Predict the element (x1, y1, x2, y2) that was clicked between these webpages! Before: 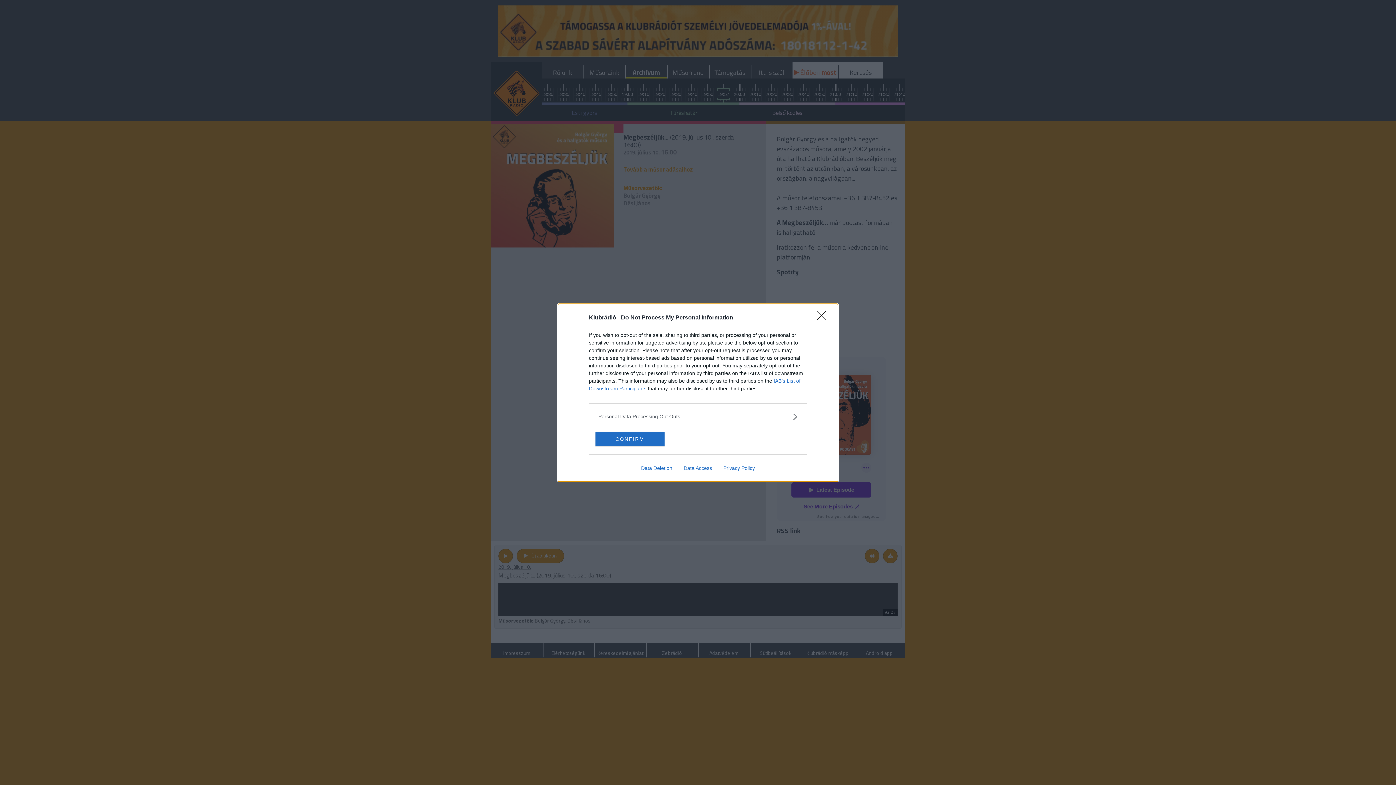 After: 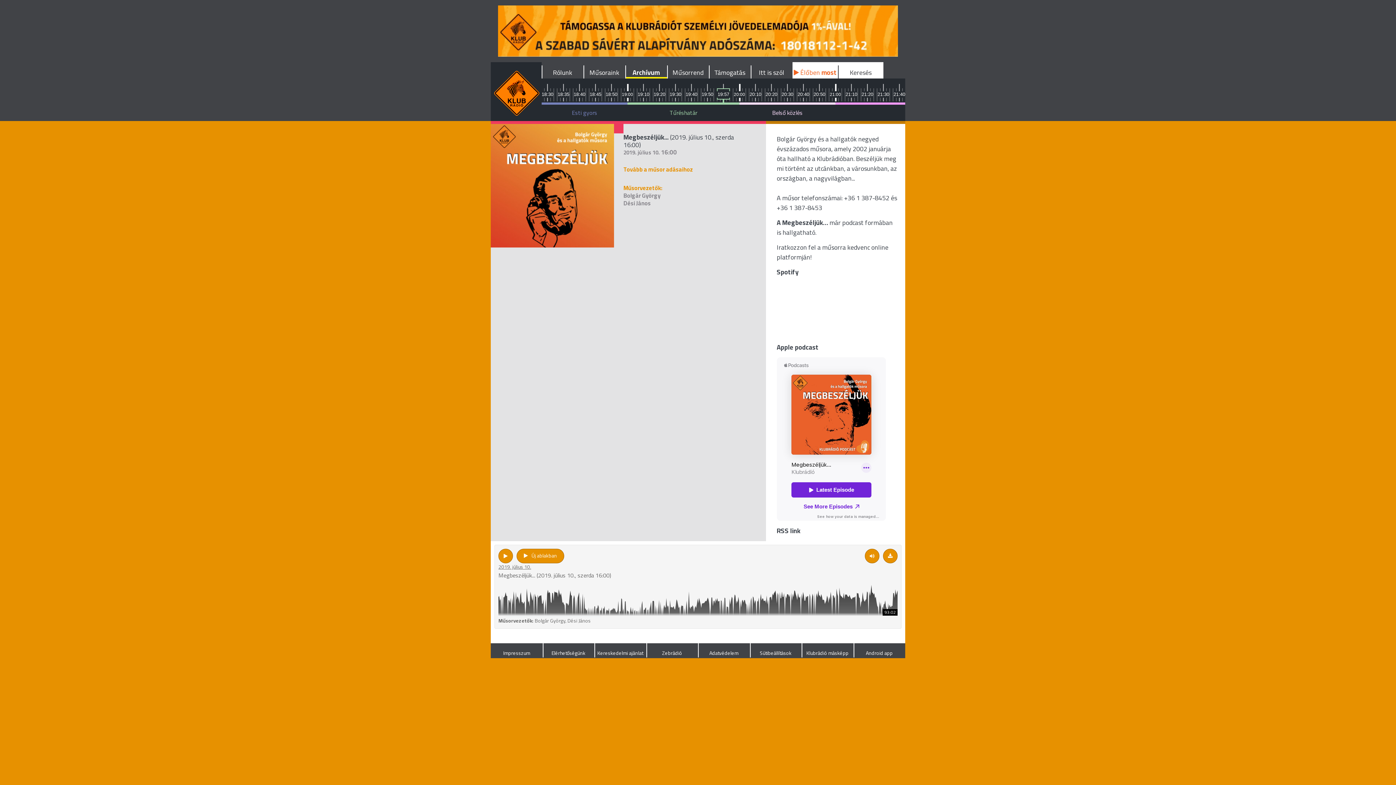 Action: bbox: (817, 311, 830, 324) label: Close